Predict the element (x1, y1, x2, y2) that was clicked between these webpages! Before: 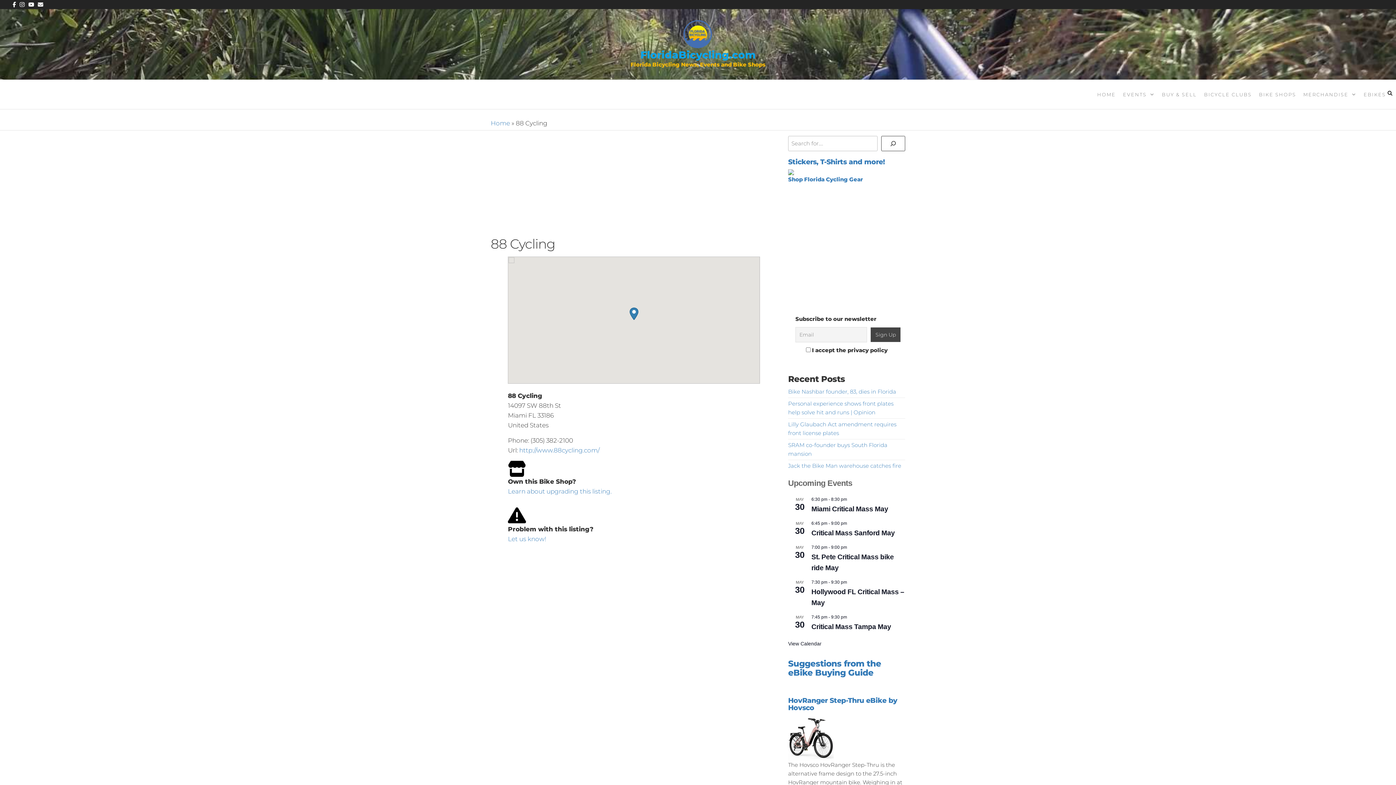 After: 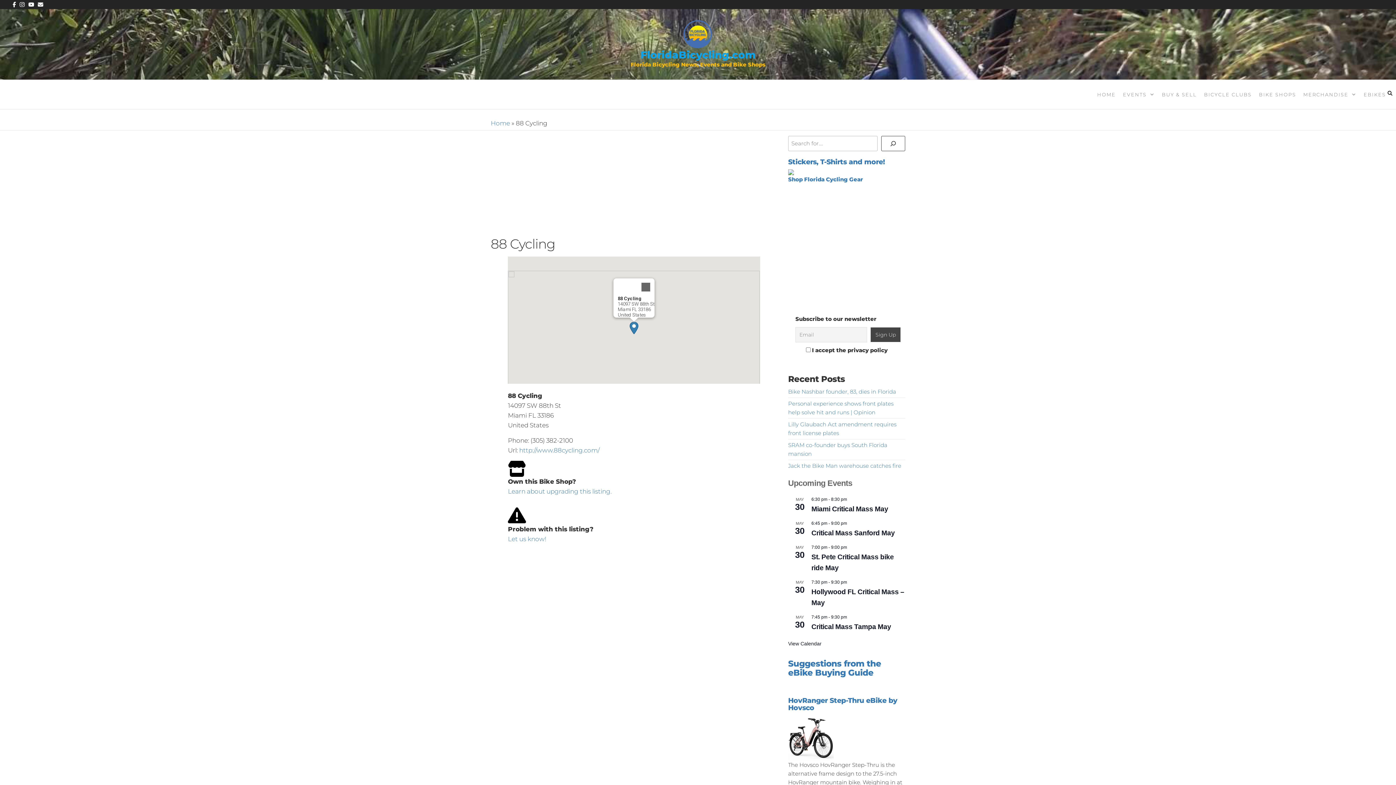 Action: bbox: (629, 308, 638, 321) label: 88 Cycling